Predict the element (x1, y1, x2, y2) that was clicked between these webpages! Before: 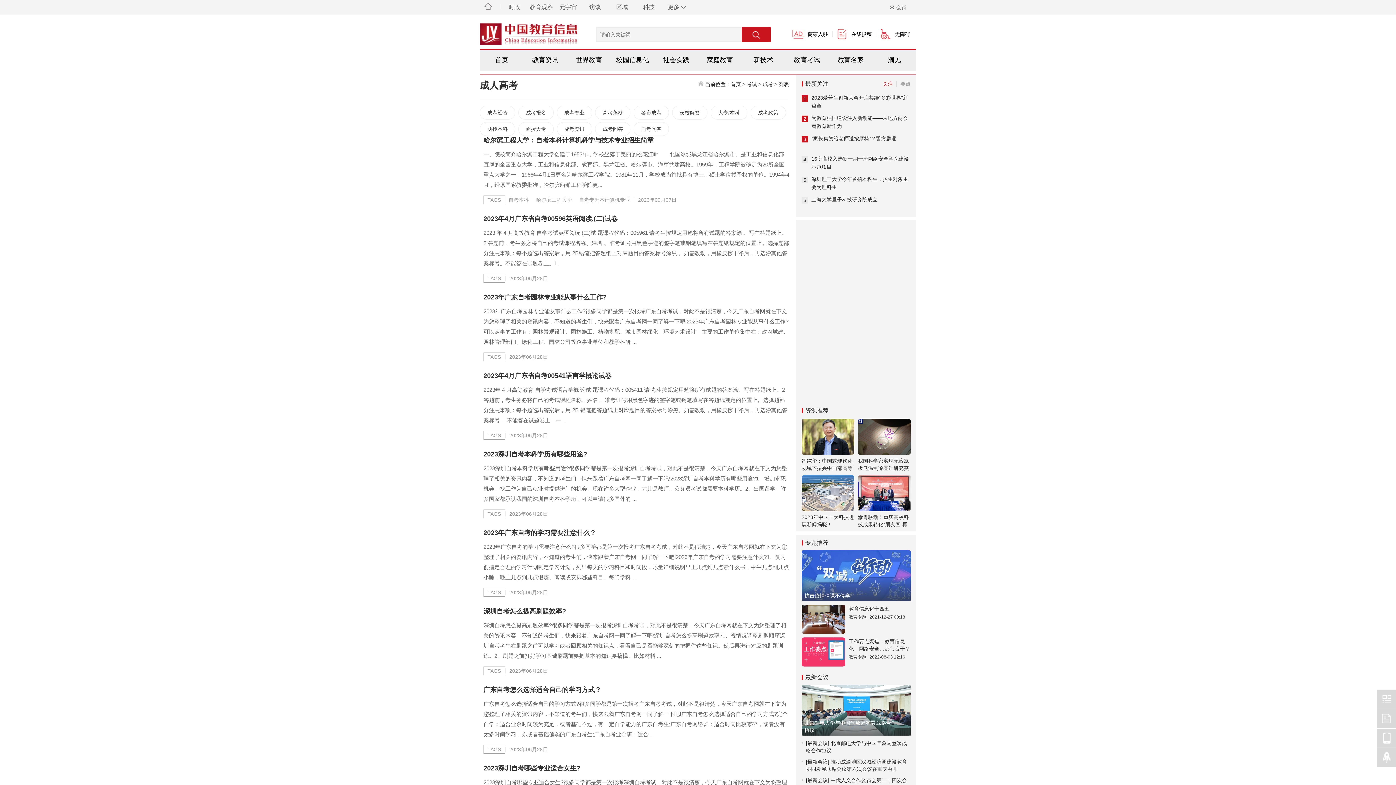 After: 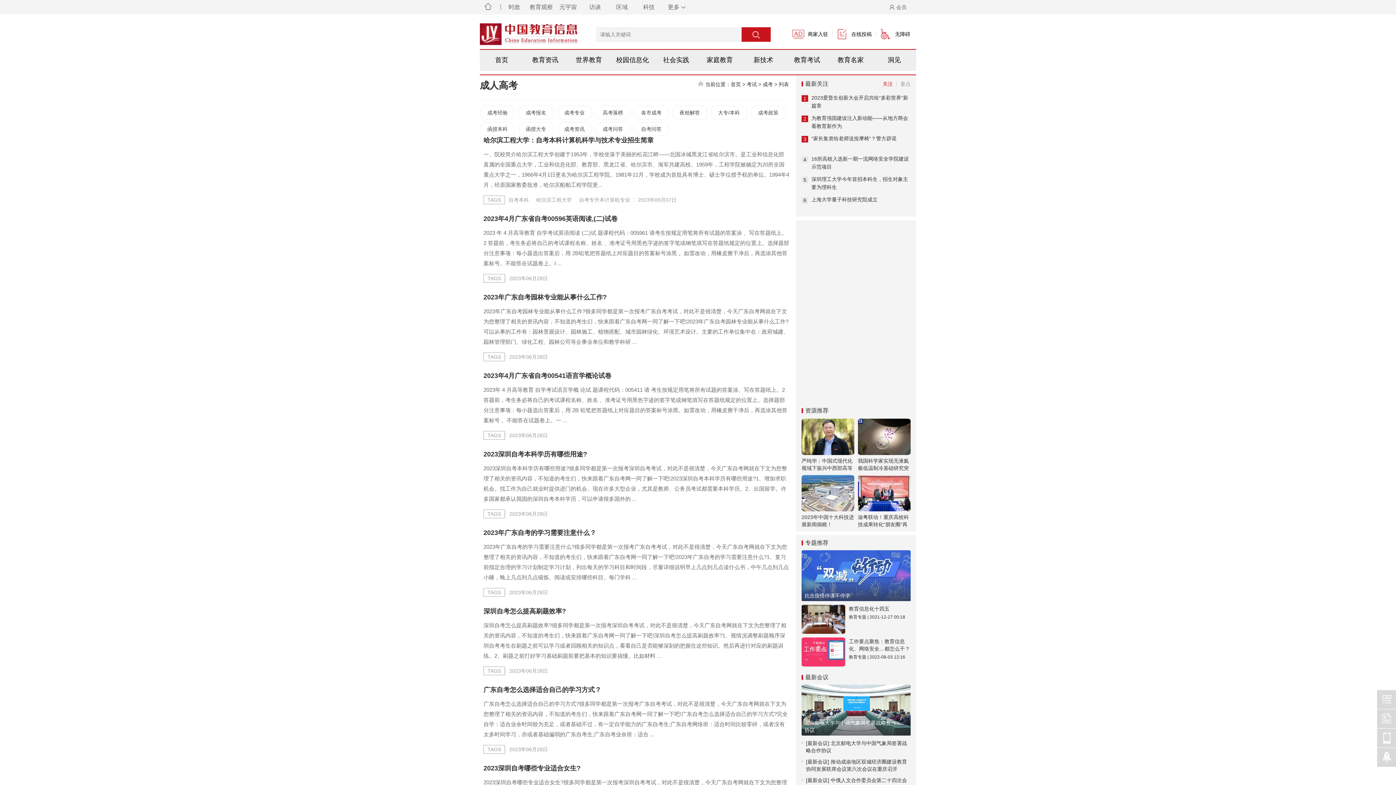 Action: label: 成考 bbox: (762, 81, 773, 87)